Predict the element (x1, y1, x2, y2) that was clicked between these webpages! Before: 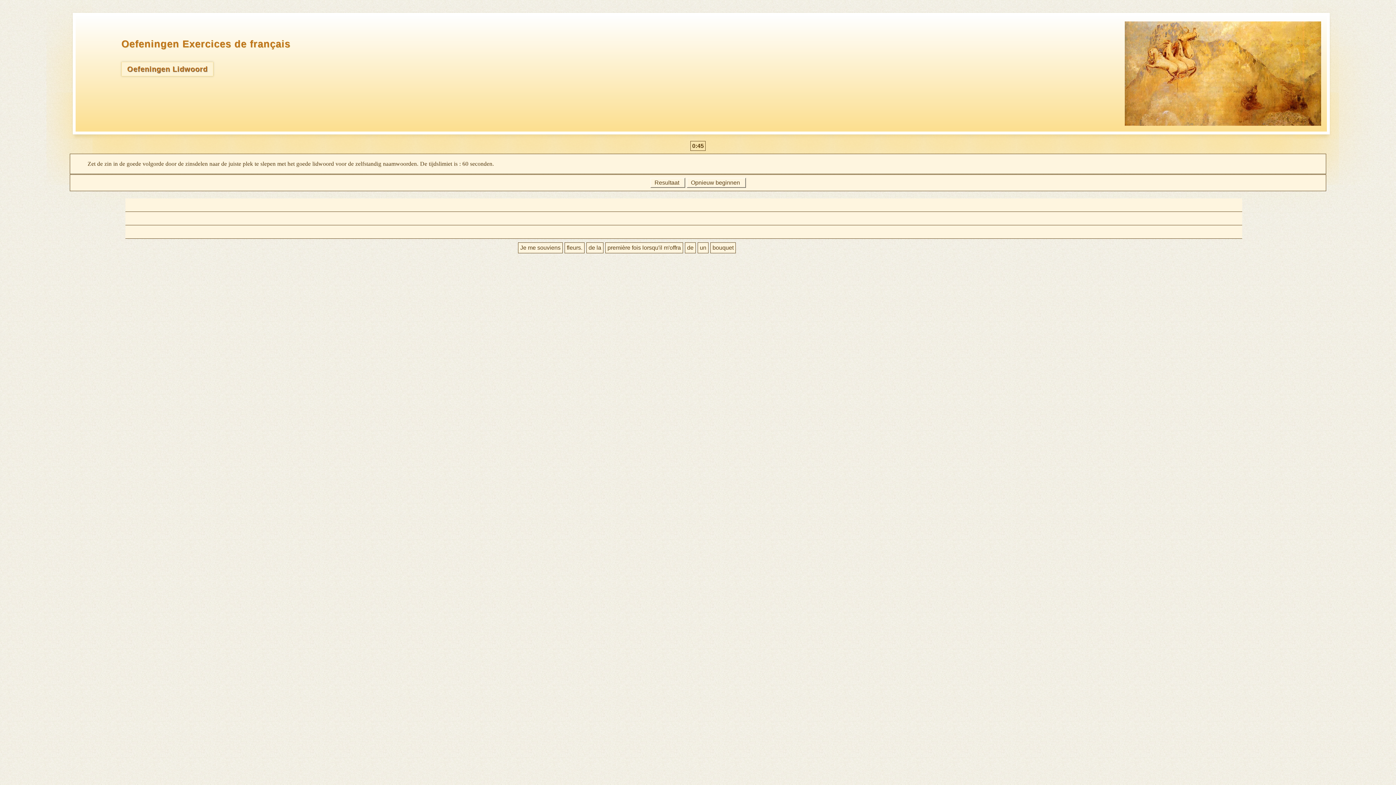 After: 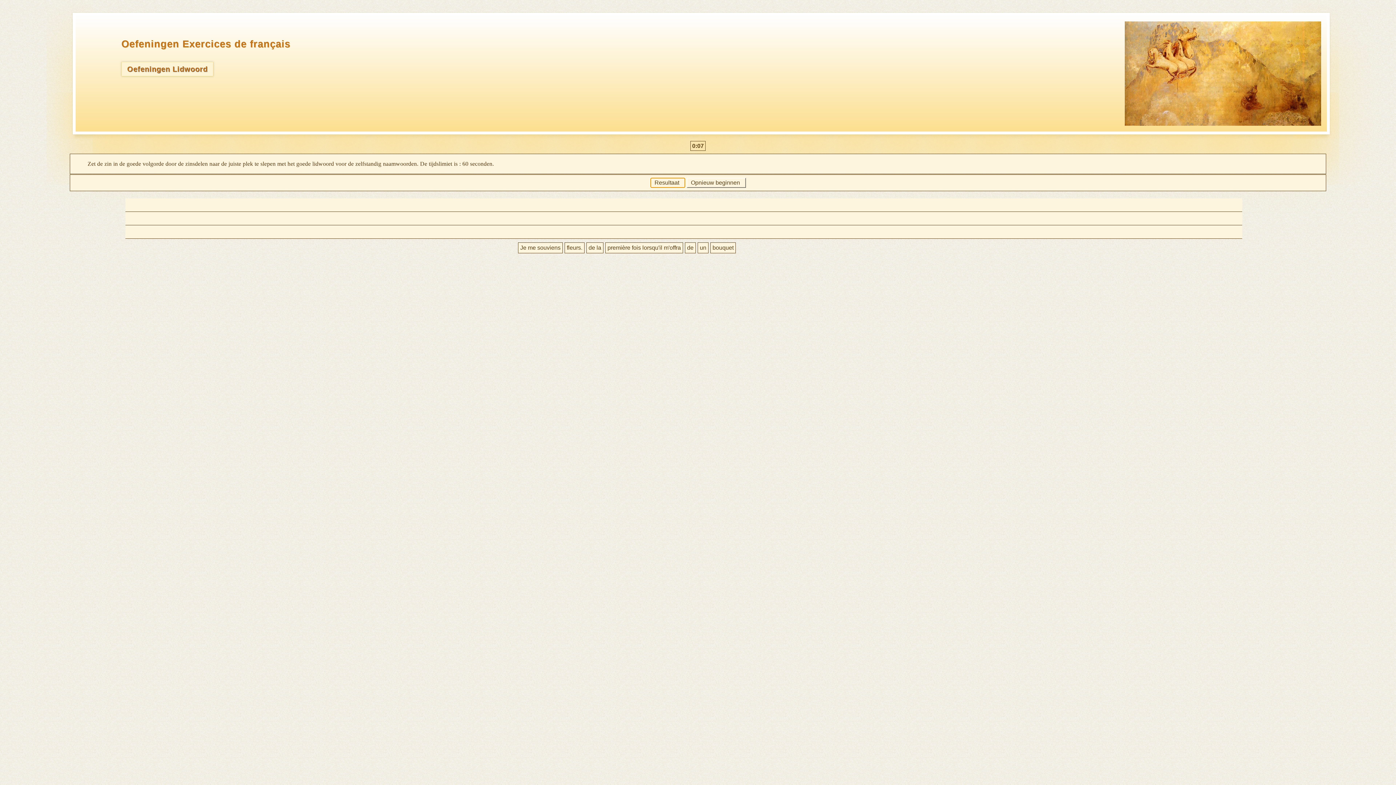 Action: label:  Resultaat   bbox: (650, 177, 685, 188)